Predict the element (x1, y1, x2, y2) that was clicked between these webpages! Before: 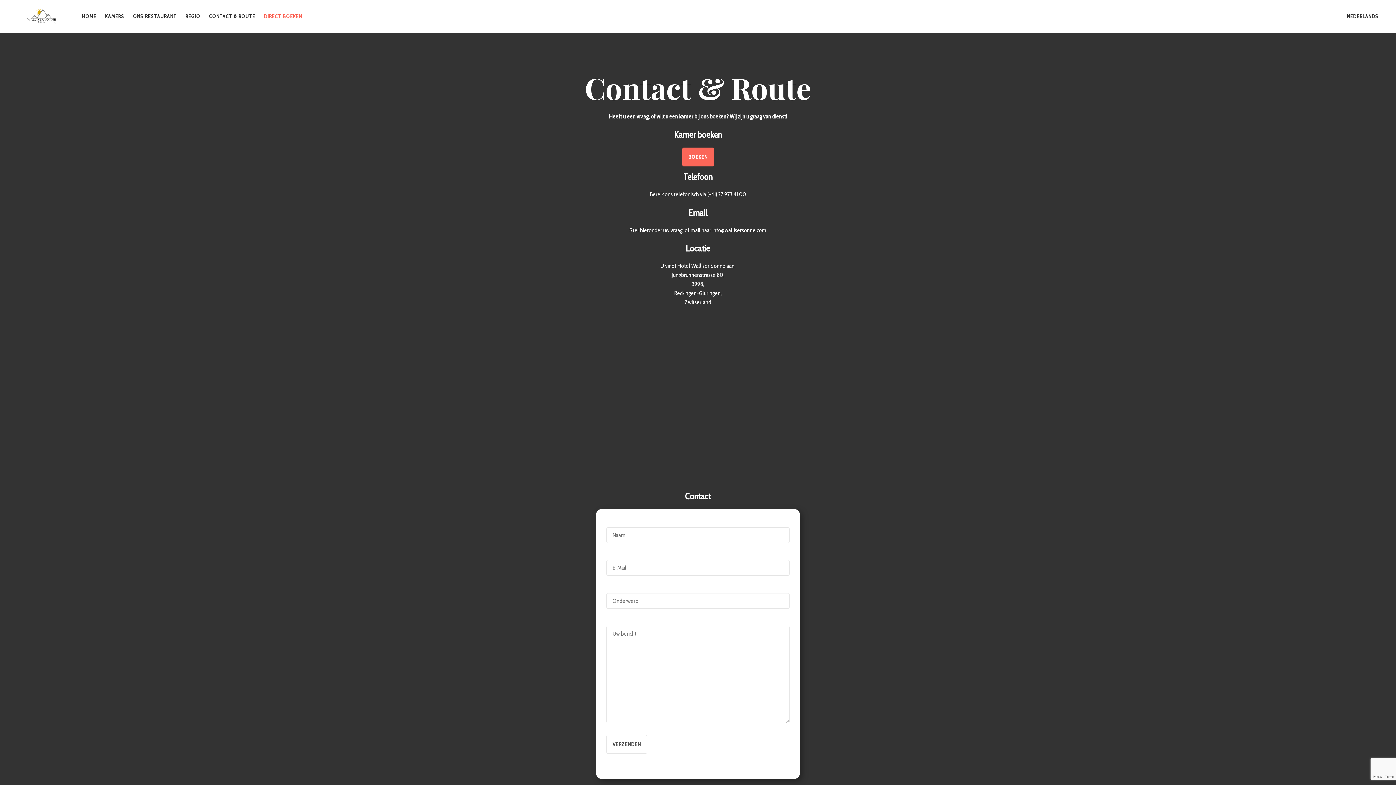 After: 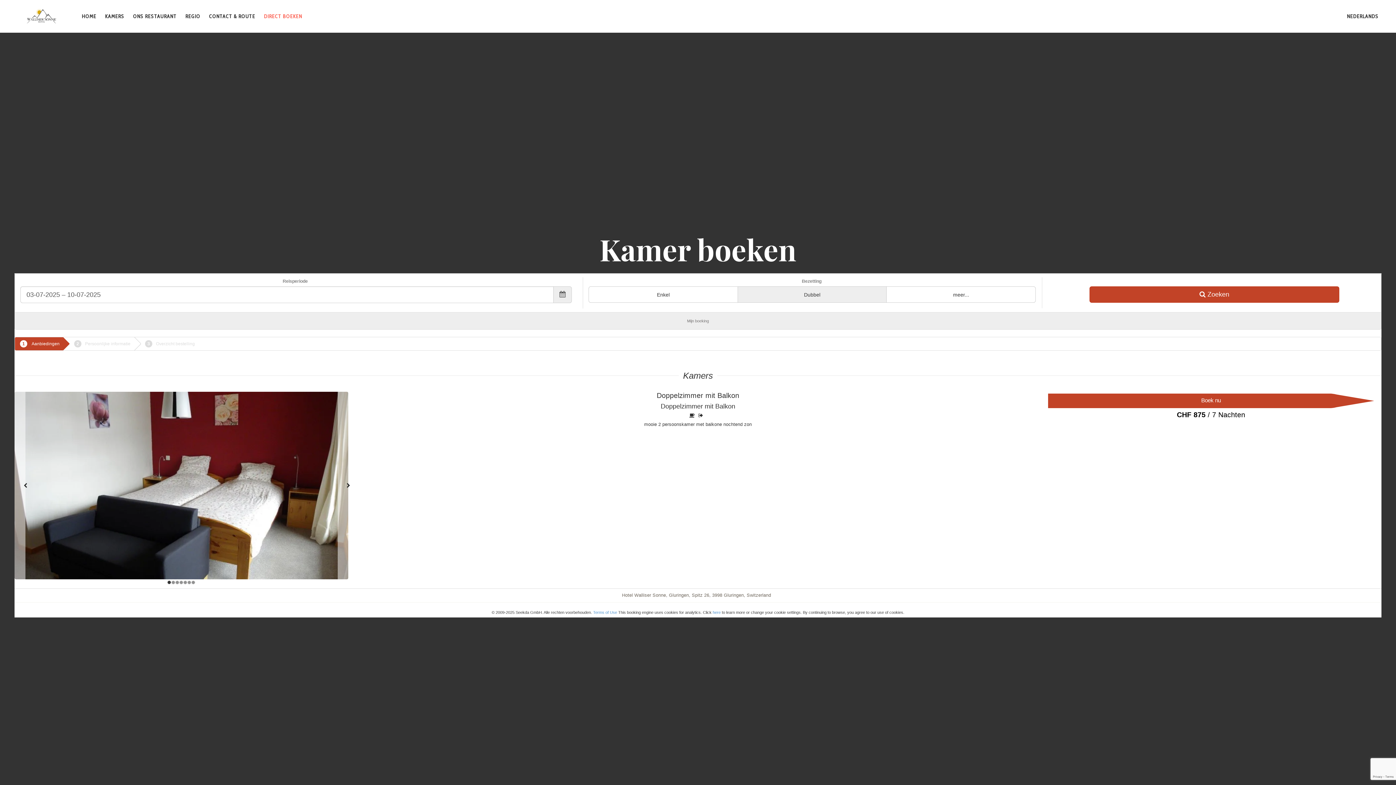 Action: label: DIRECT BOEKEN bbox: (264, 5, 302, 27)